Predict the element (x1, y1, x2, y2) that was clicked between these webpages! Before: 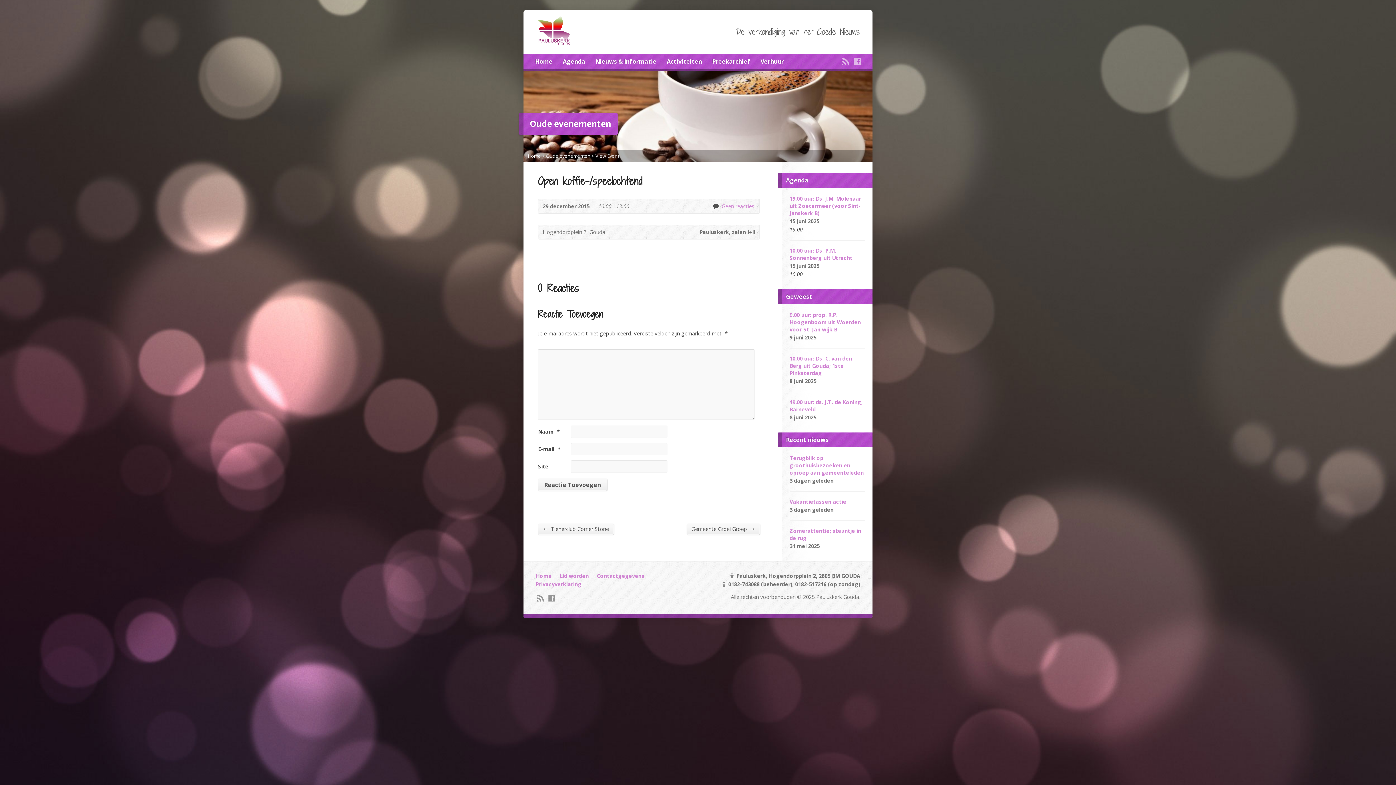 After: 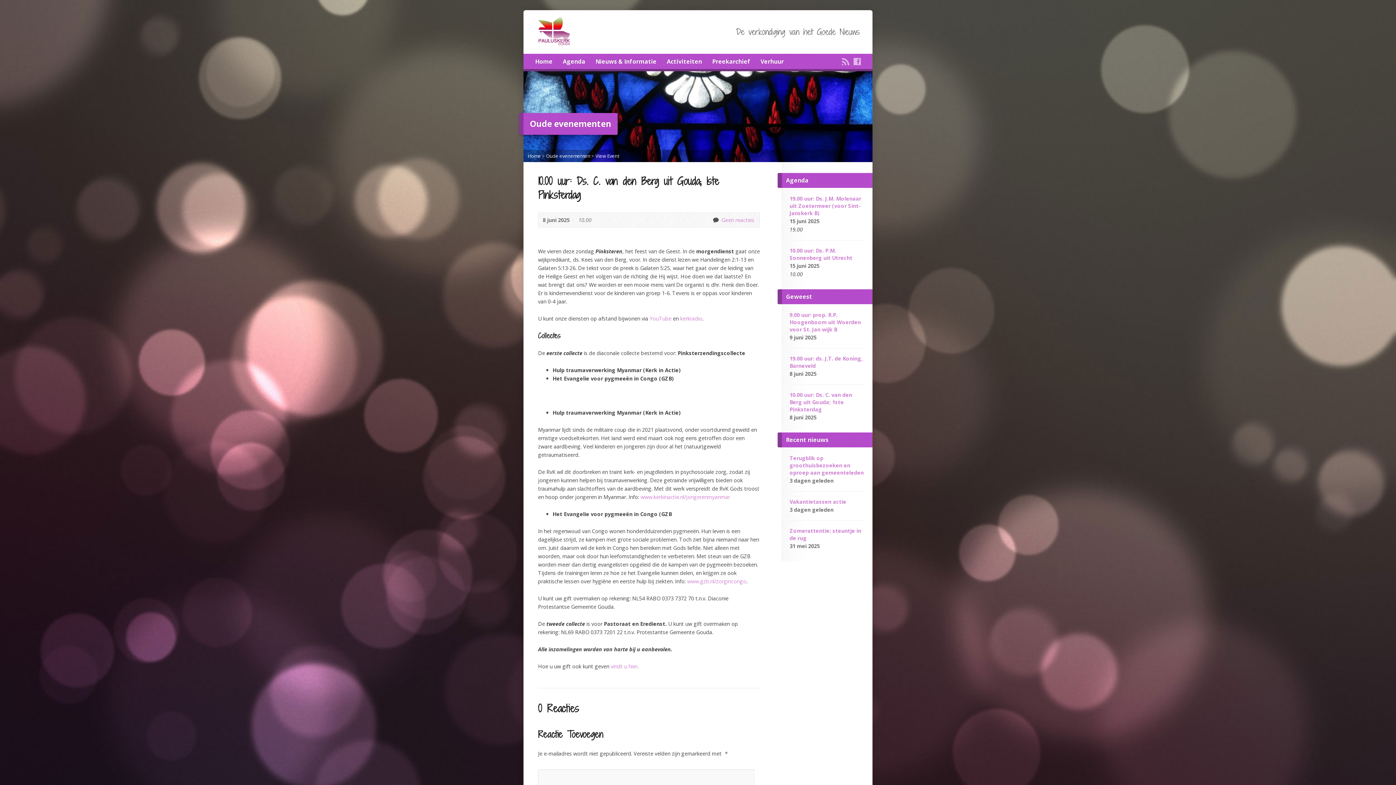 Action: label: 10.00 uur: Ds. C. van den Berg uit Gouda; 1ste Pinksterdag bbox: (789, 355, 852, 376)